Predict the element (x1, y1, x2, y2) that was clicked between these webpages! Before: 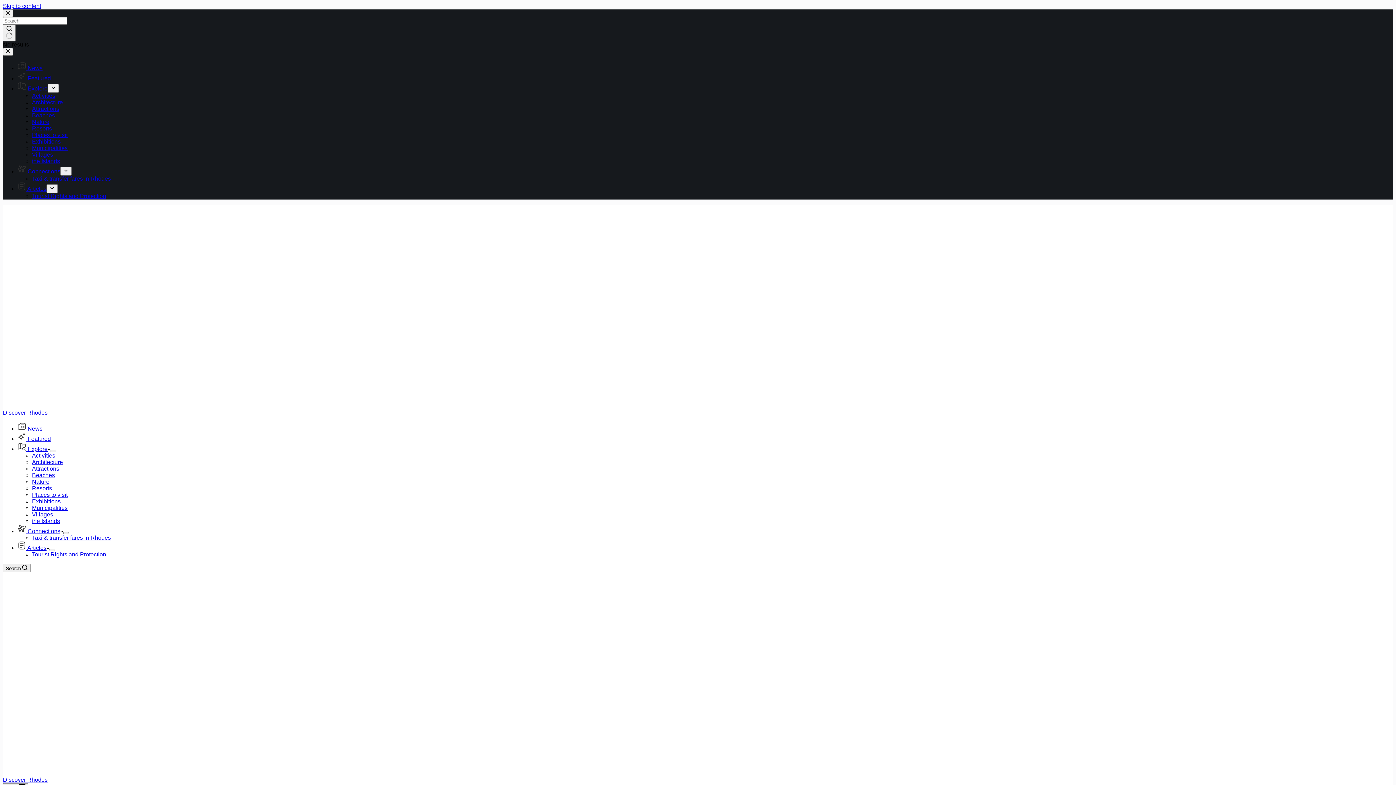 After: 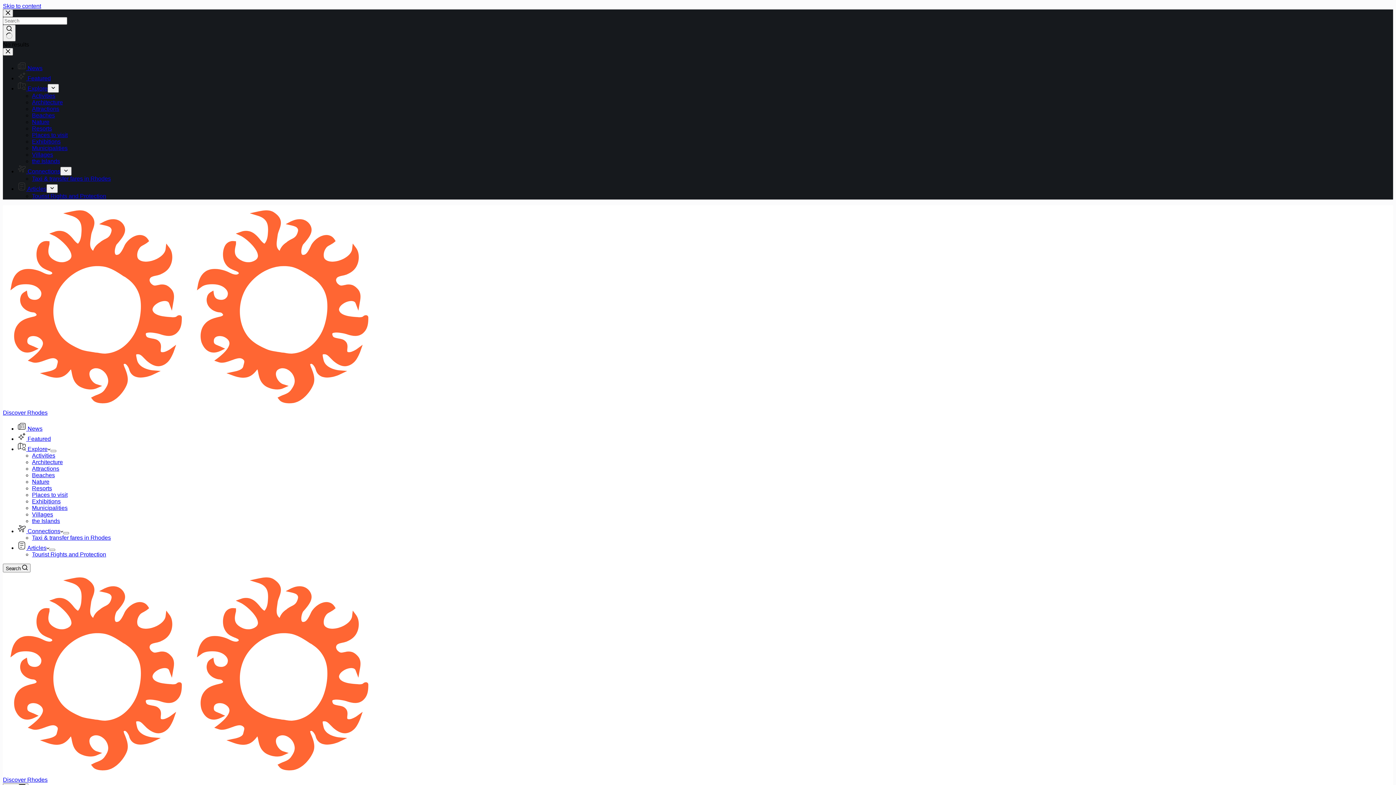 Action: label:  Connections bbox: (17, 528, 63, 534)